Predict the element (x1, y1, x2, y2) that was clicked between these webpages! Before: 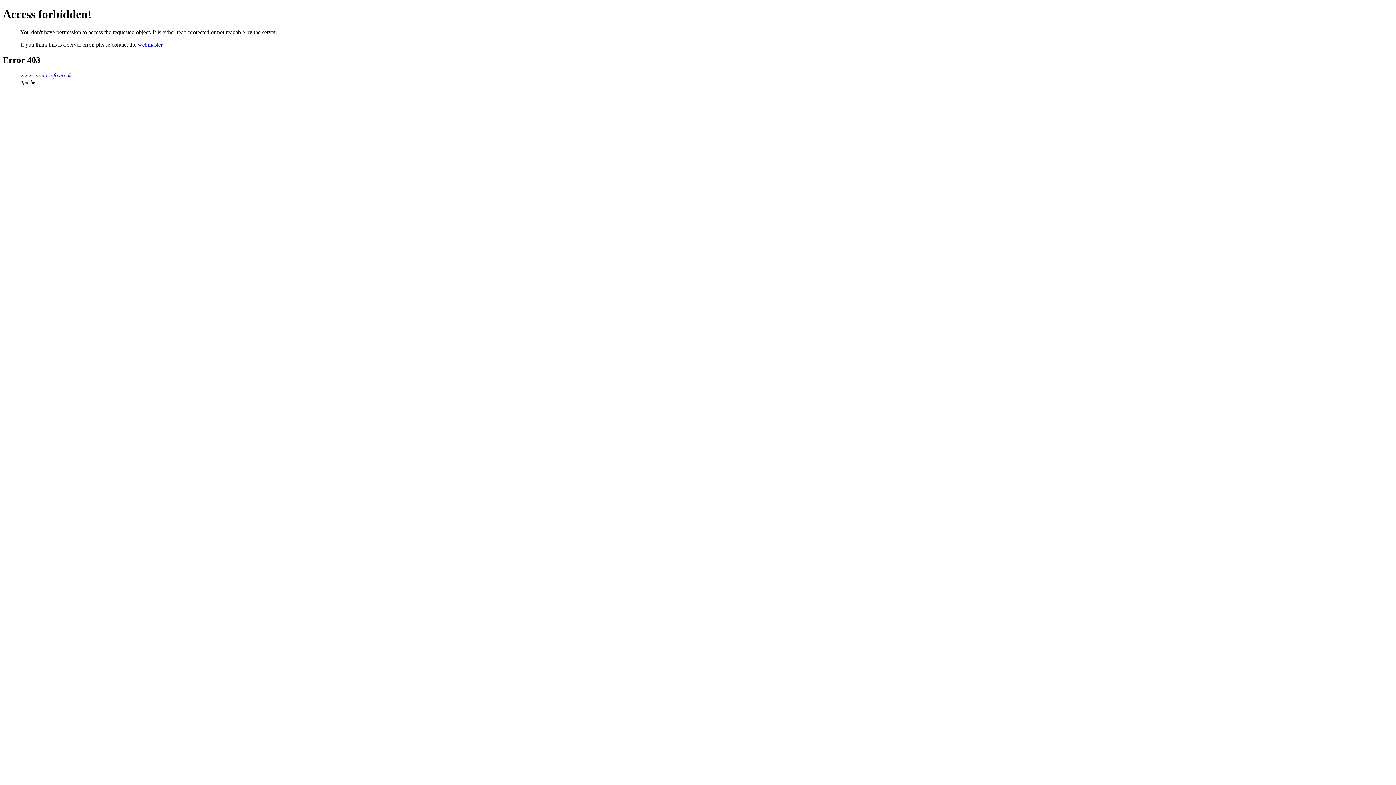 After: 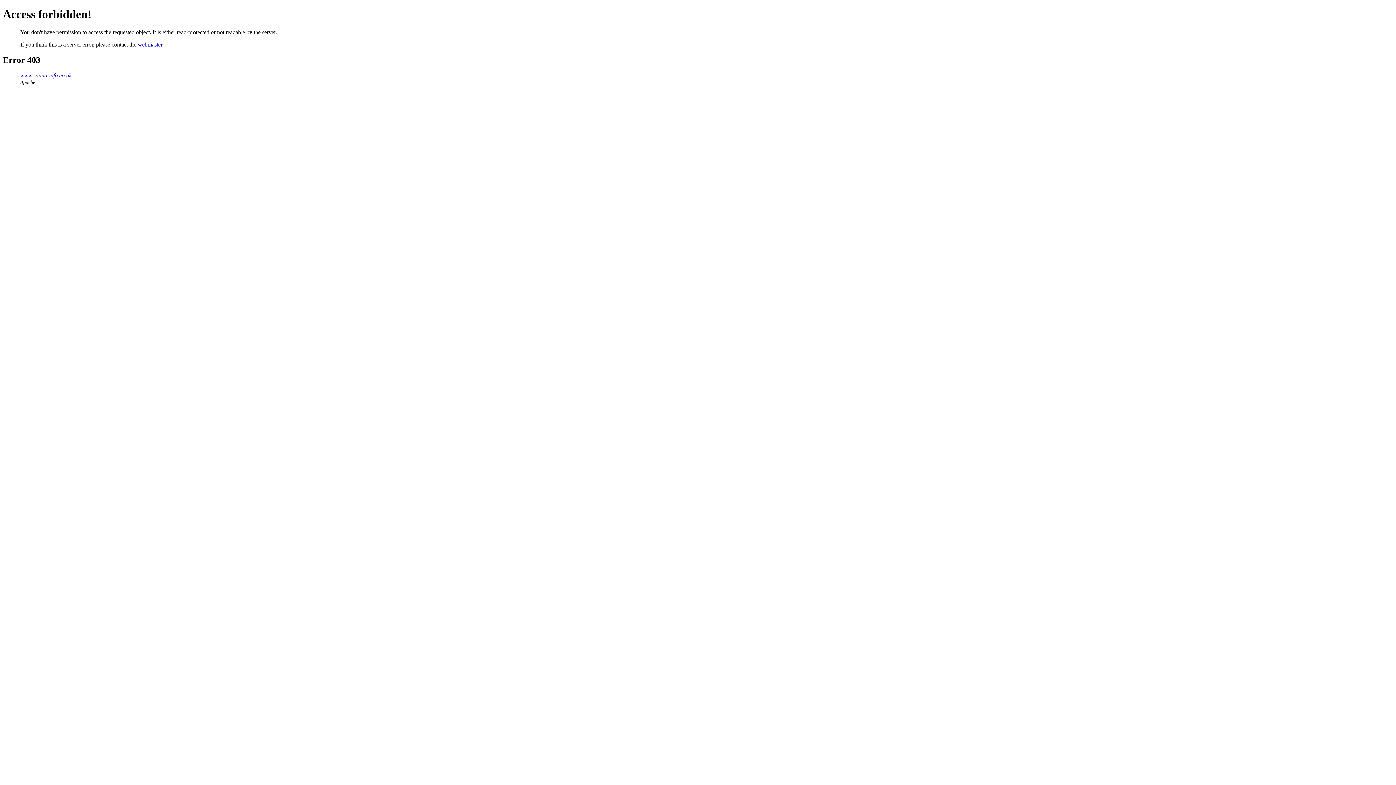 Action: bbox: (137, 41, 162, 47) label: webmaster